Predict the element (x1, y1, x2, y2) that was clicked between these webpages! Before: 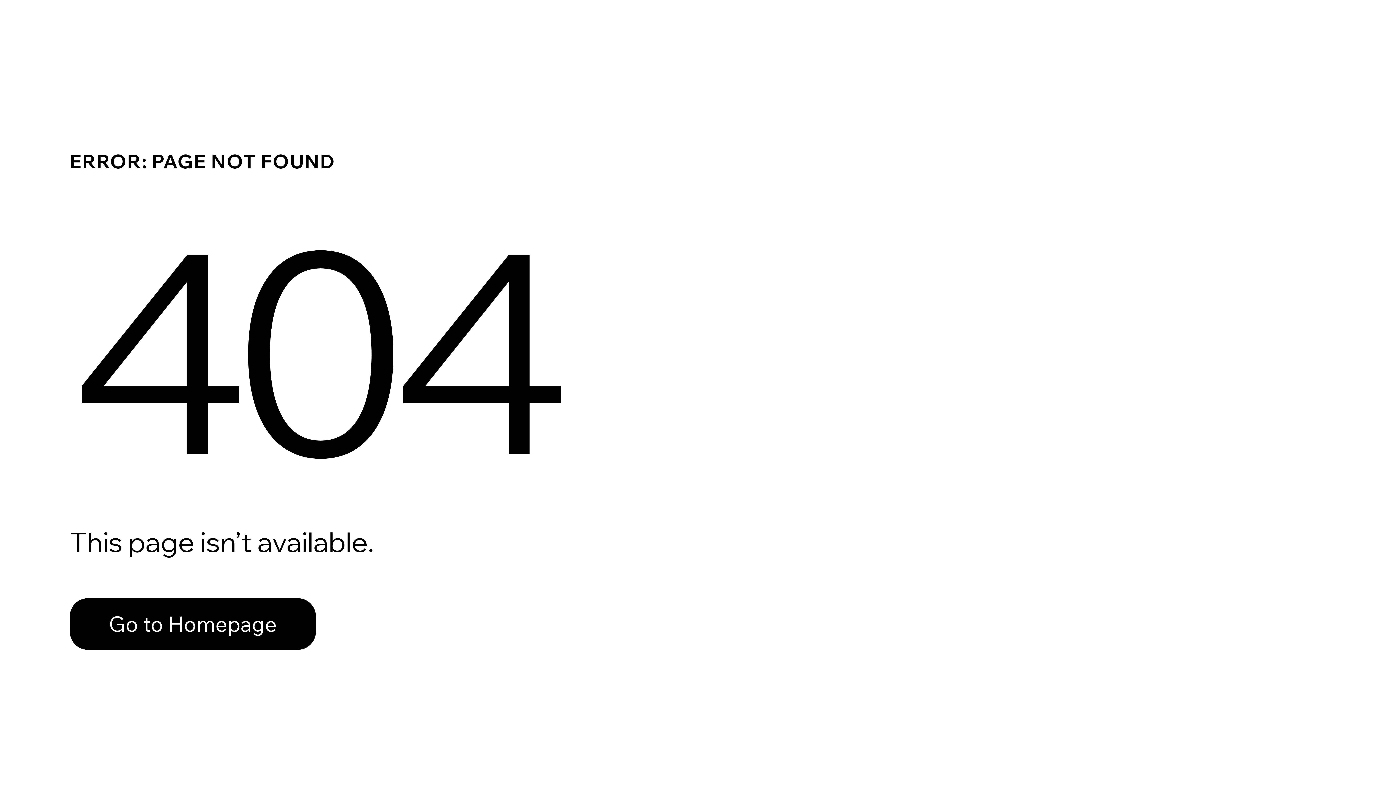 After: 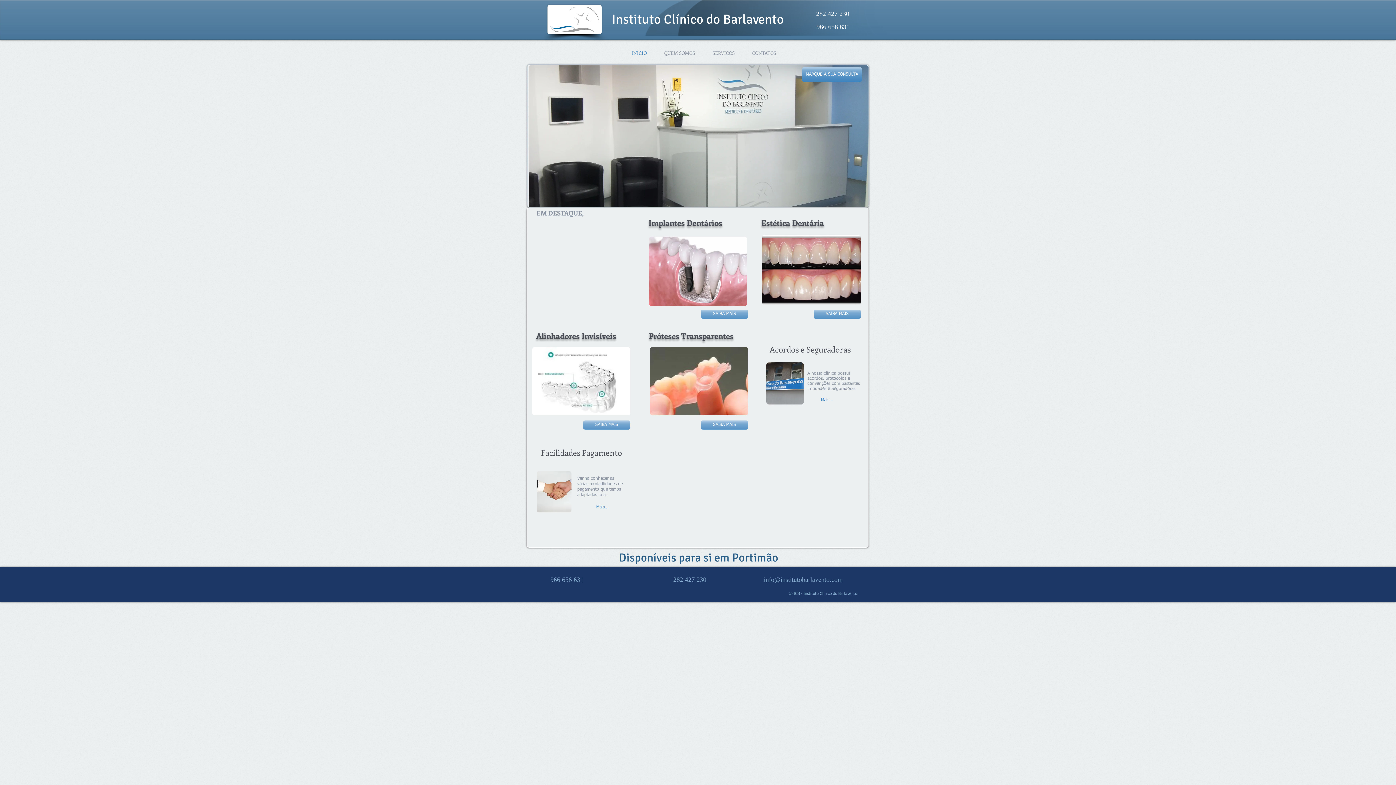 Action: label: Go to Homepage bbox: (69, 582, 768, 659)